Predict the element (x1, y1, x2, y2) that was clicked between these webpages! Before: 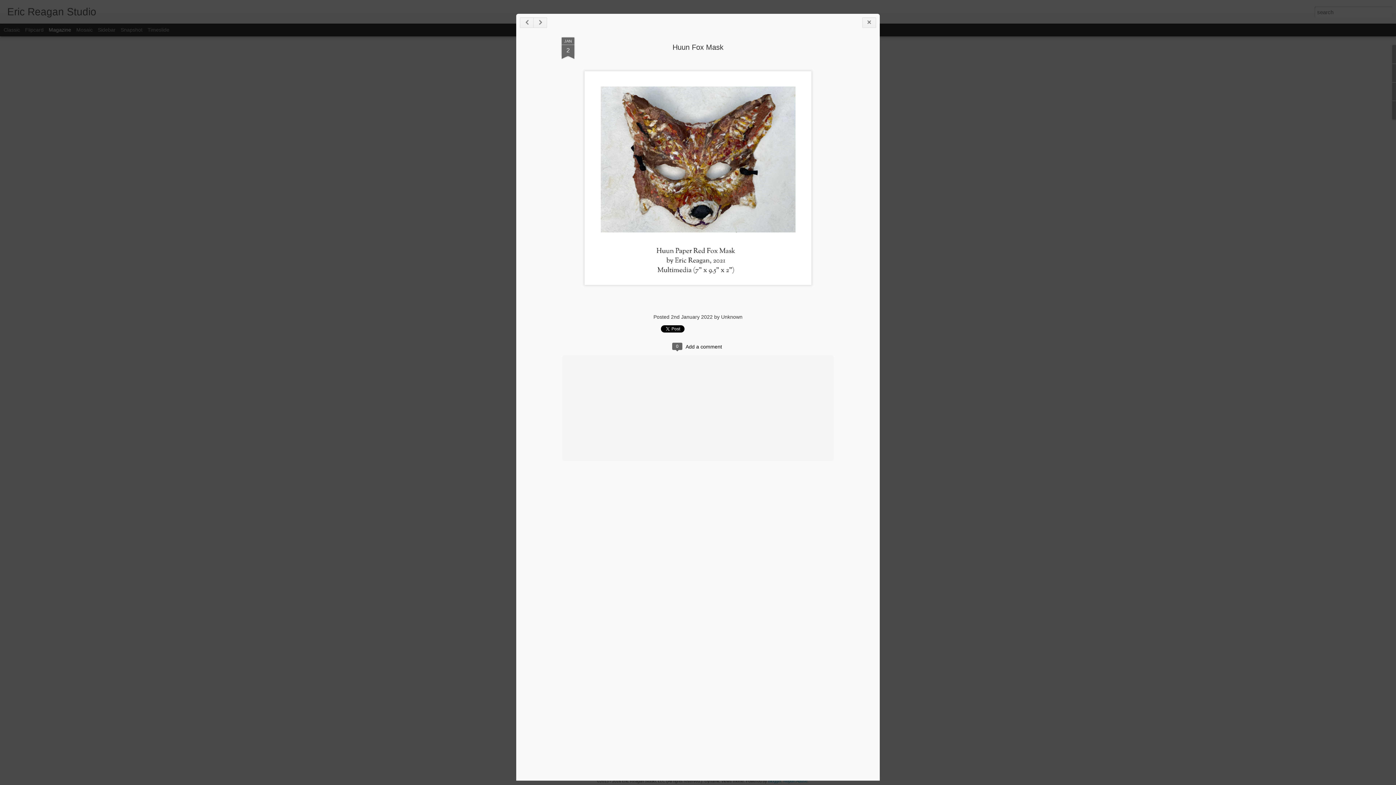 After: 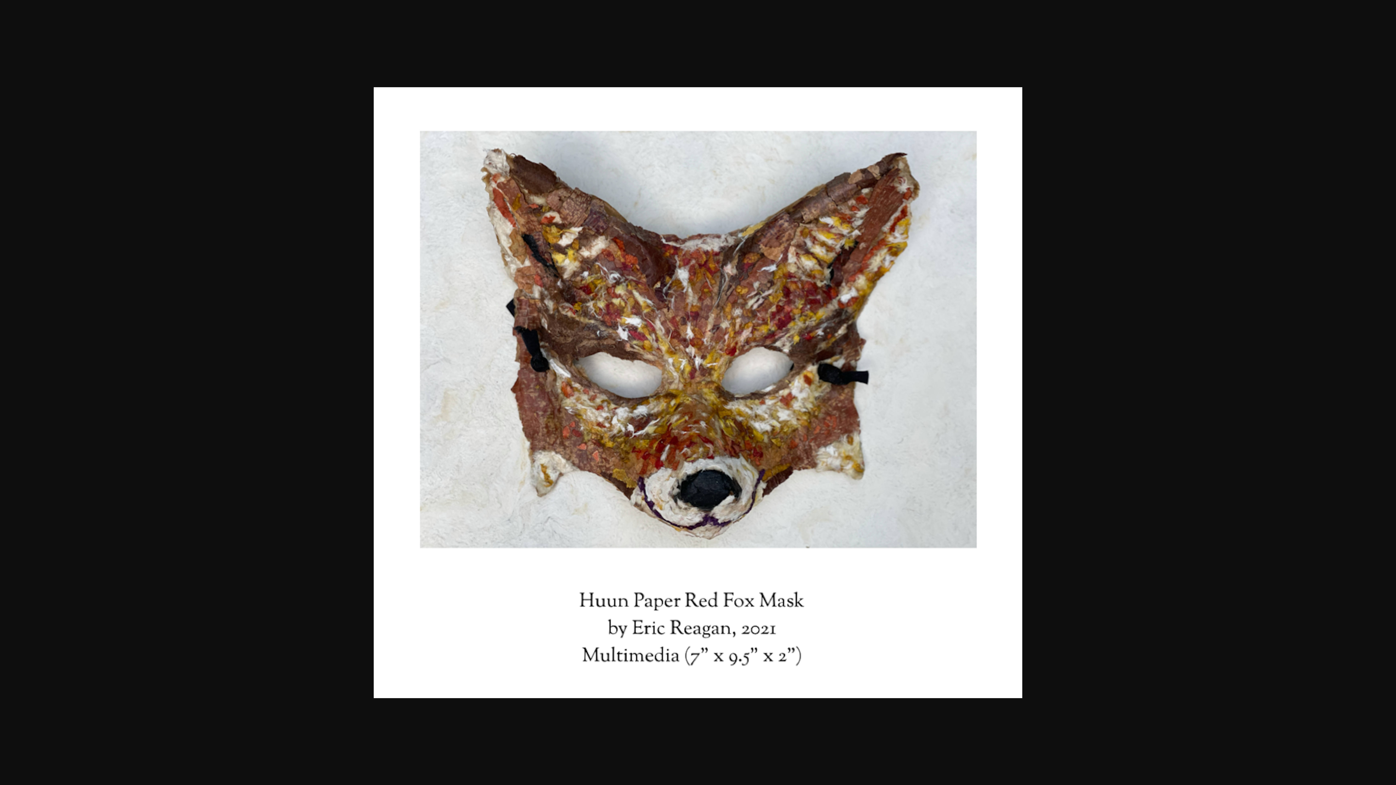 Action: bbox: (581, 287, 814, 293)